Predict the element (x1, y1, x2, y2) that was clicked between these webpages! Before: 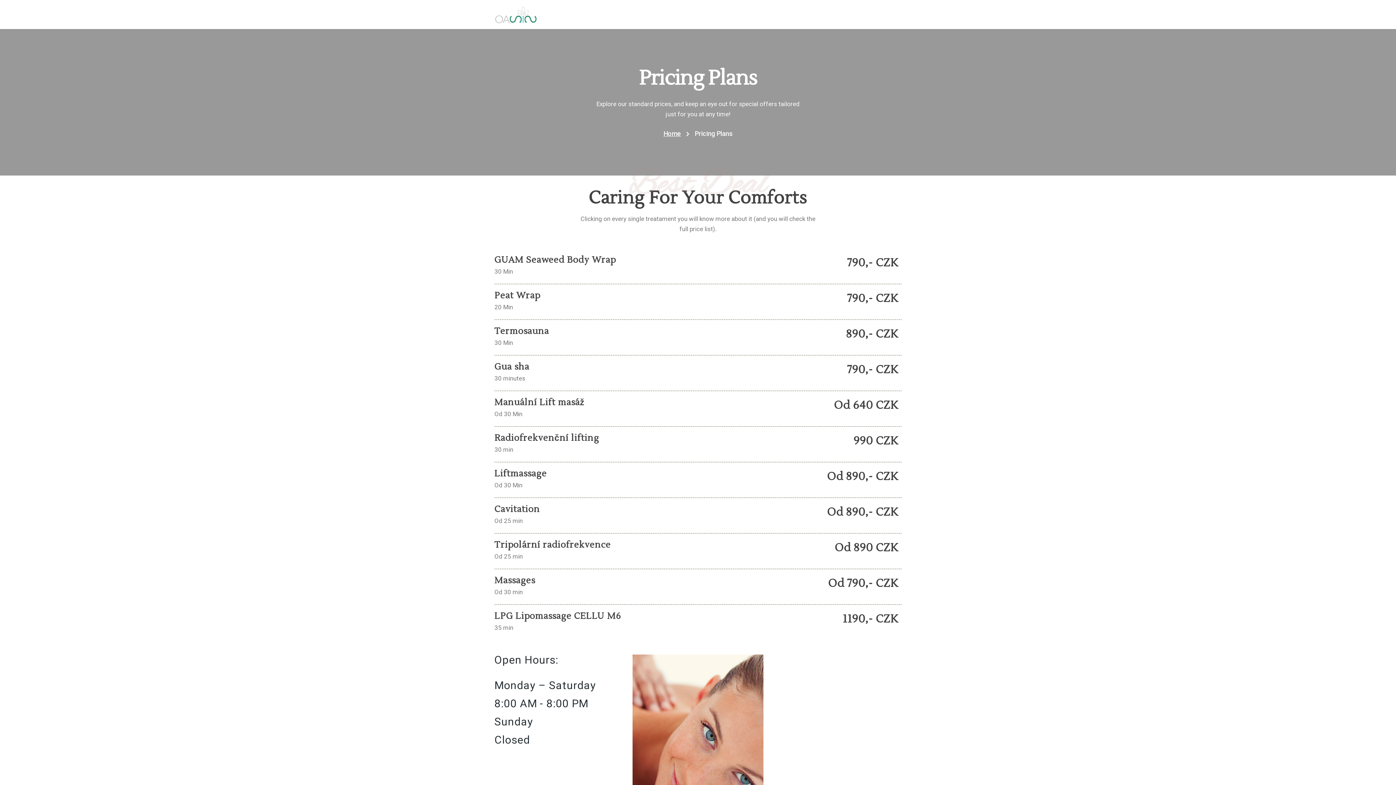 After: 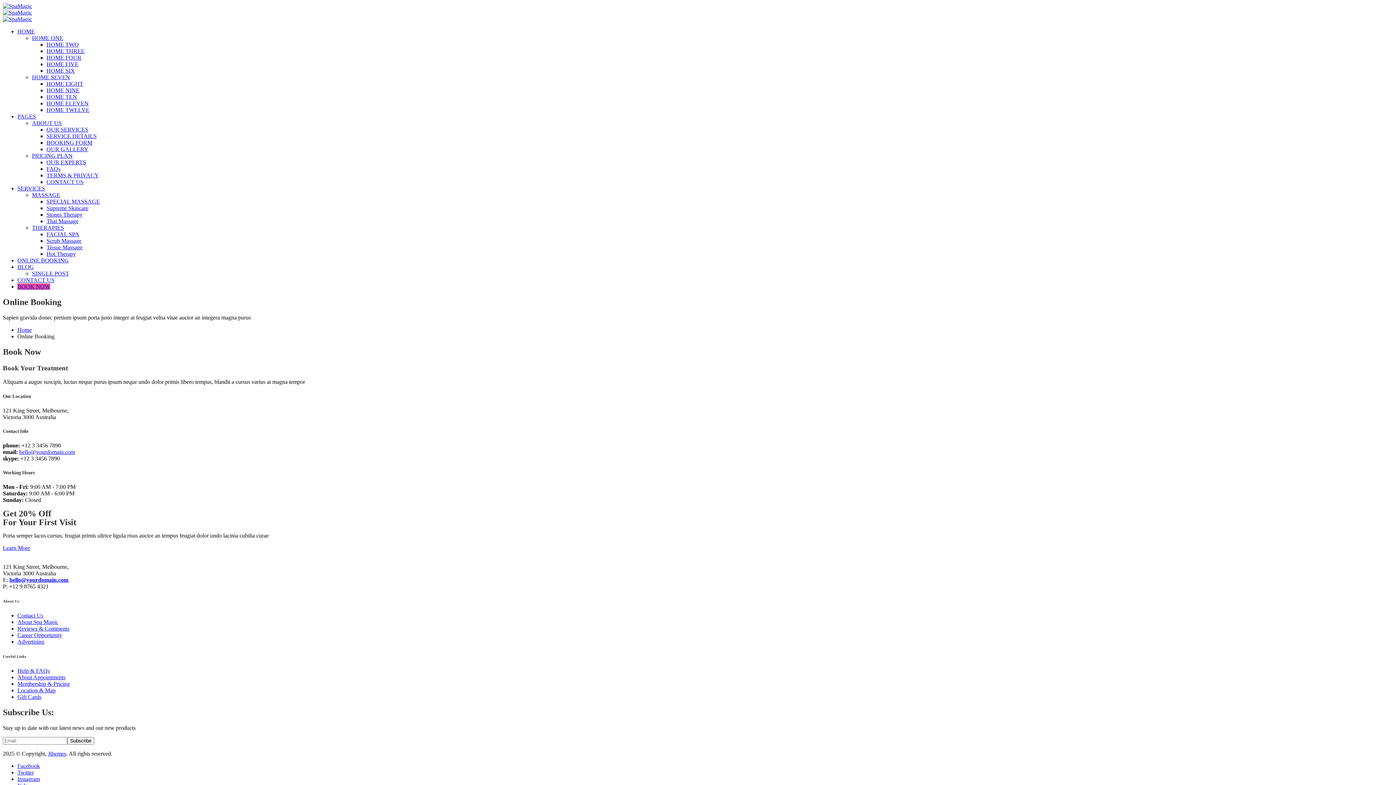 Action: label: Book Now bbox: (494, 753, 536, 767)